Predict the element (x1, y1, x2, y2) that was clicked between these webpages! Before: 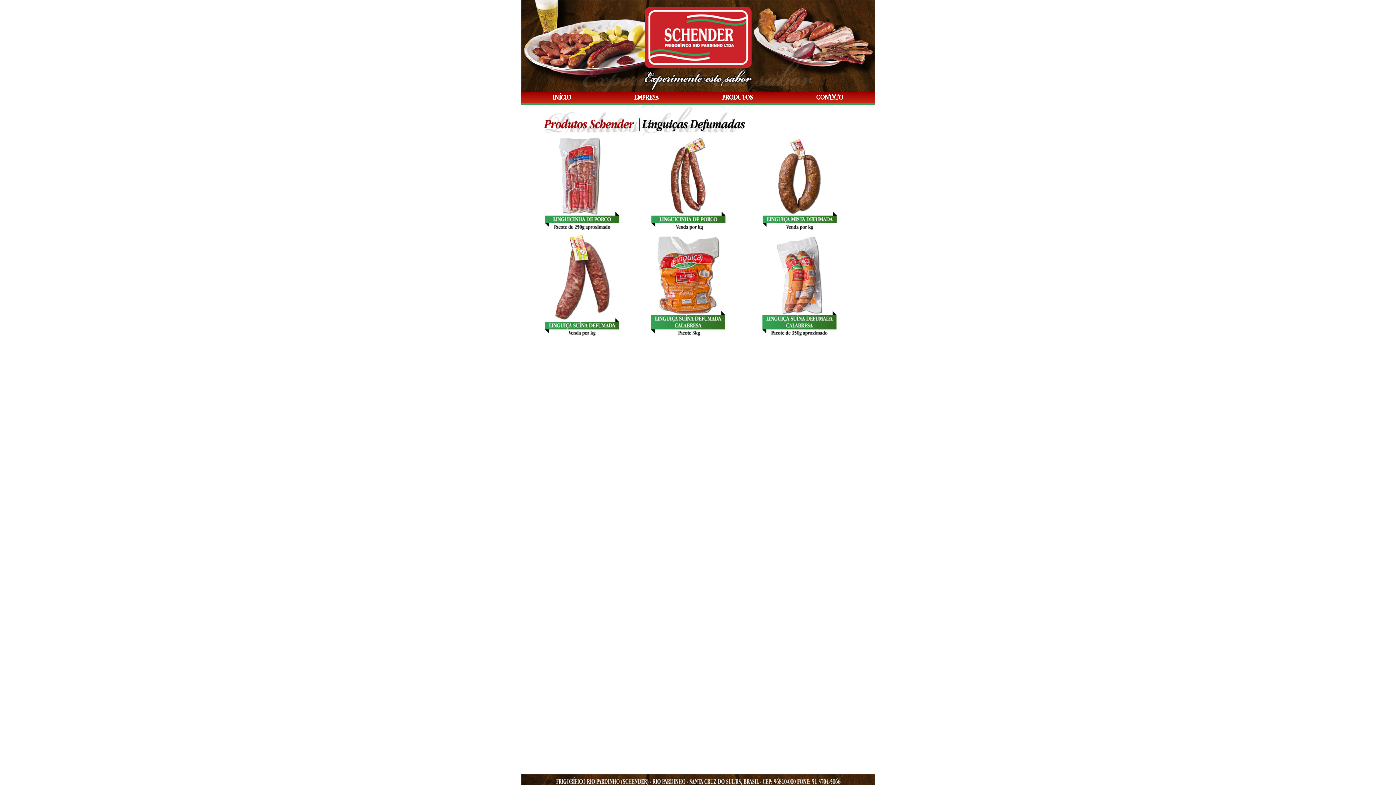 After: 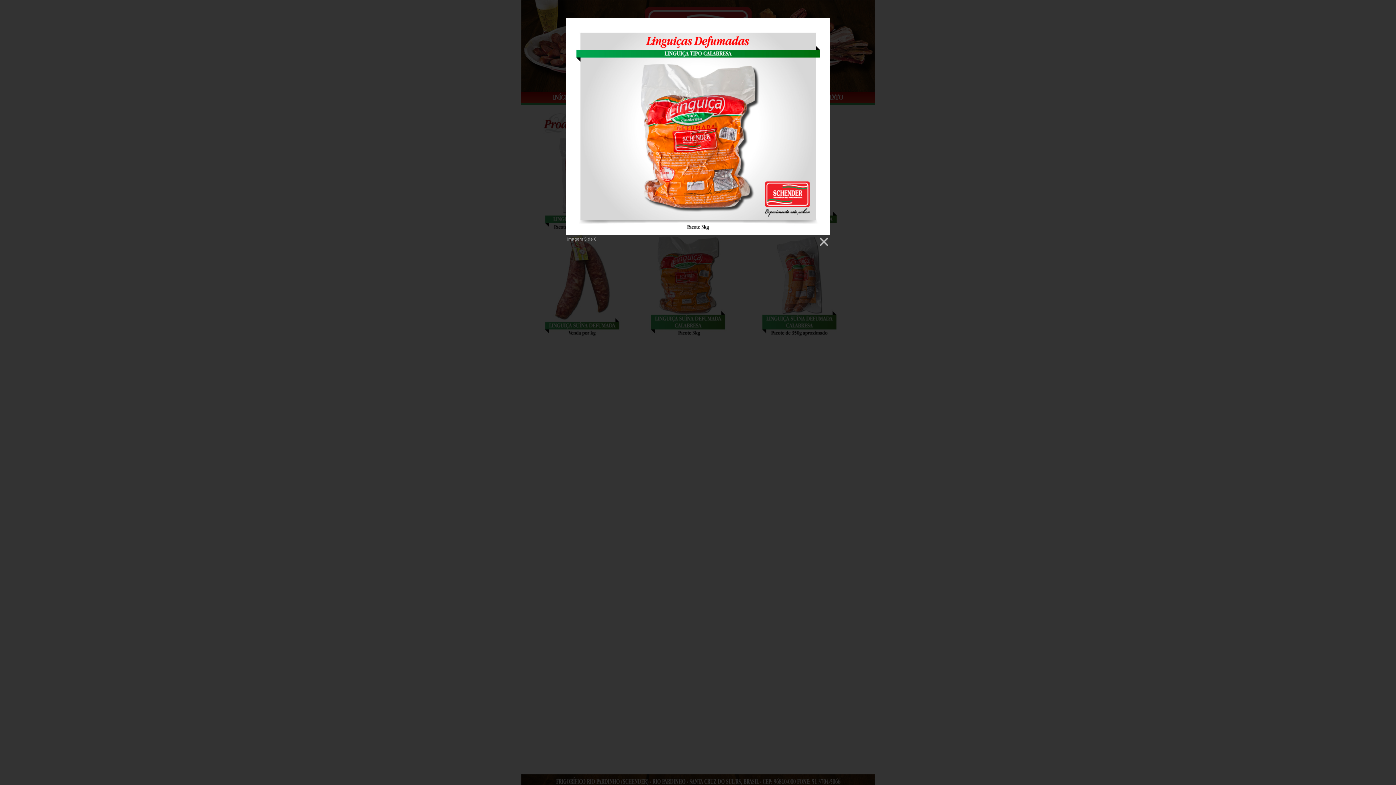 Action: bbox: (648, 233, 748, 340)